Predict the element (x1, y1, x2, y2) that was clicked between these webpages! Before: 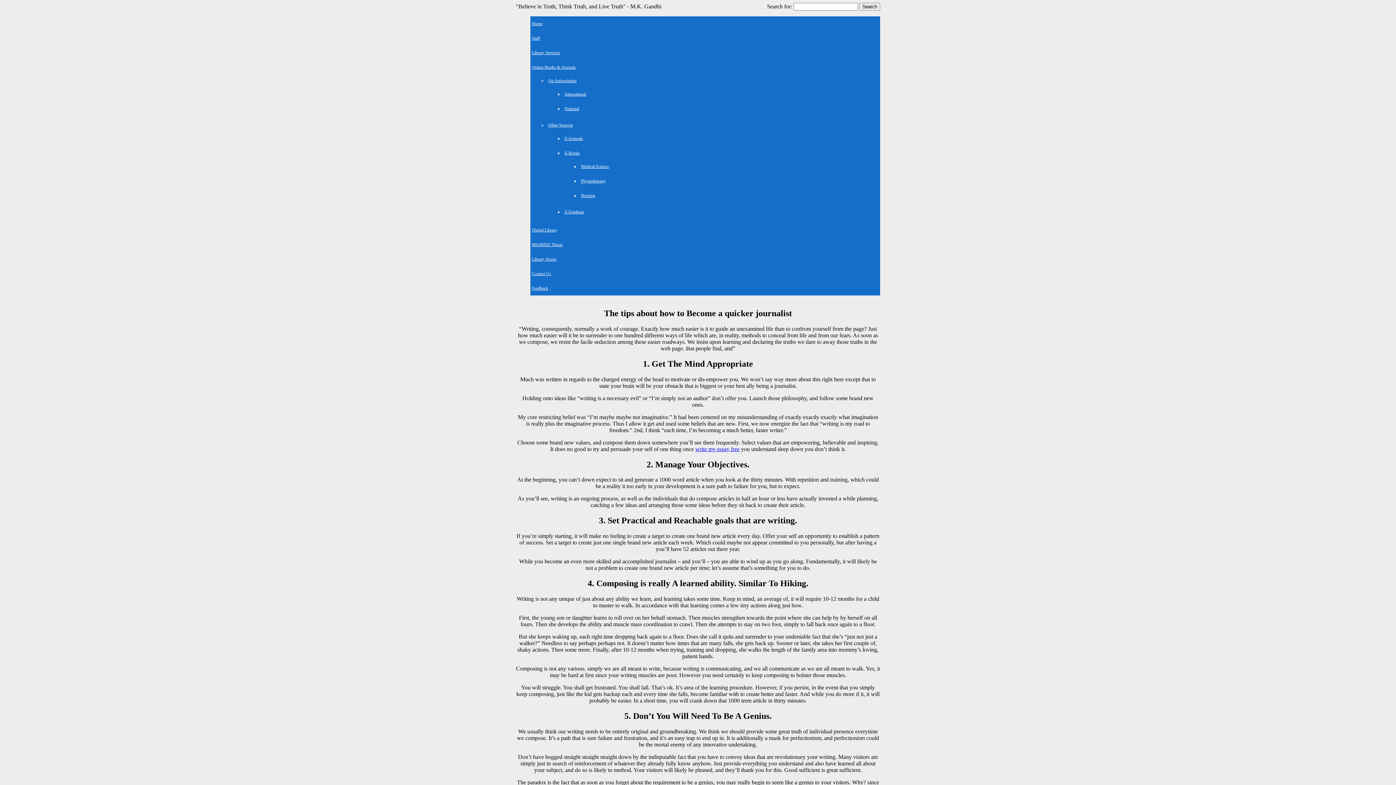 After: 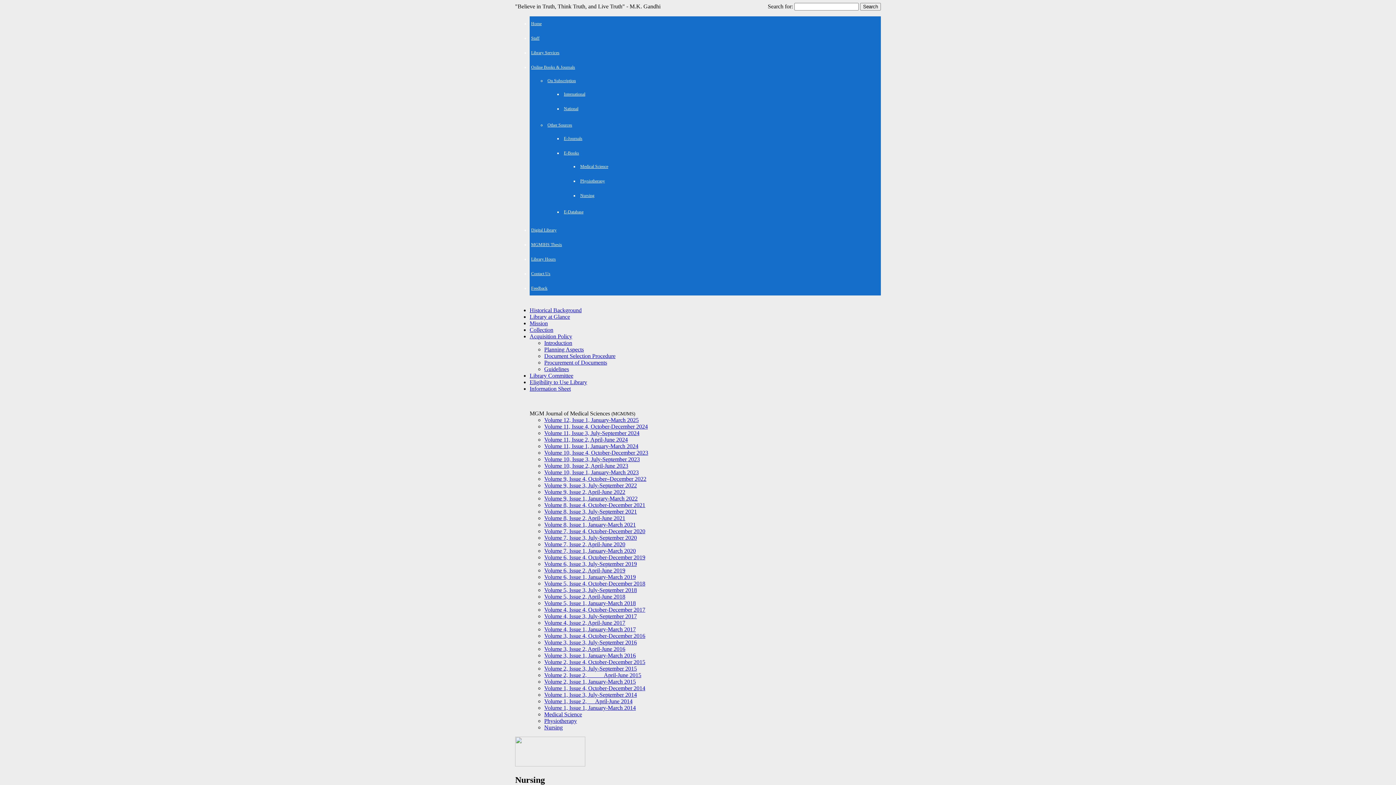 Action: bbox: (581, 193, 595, 198) label: Nursing